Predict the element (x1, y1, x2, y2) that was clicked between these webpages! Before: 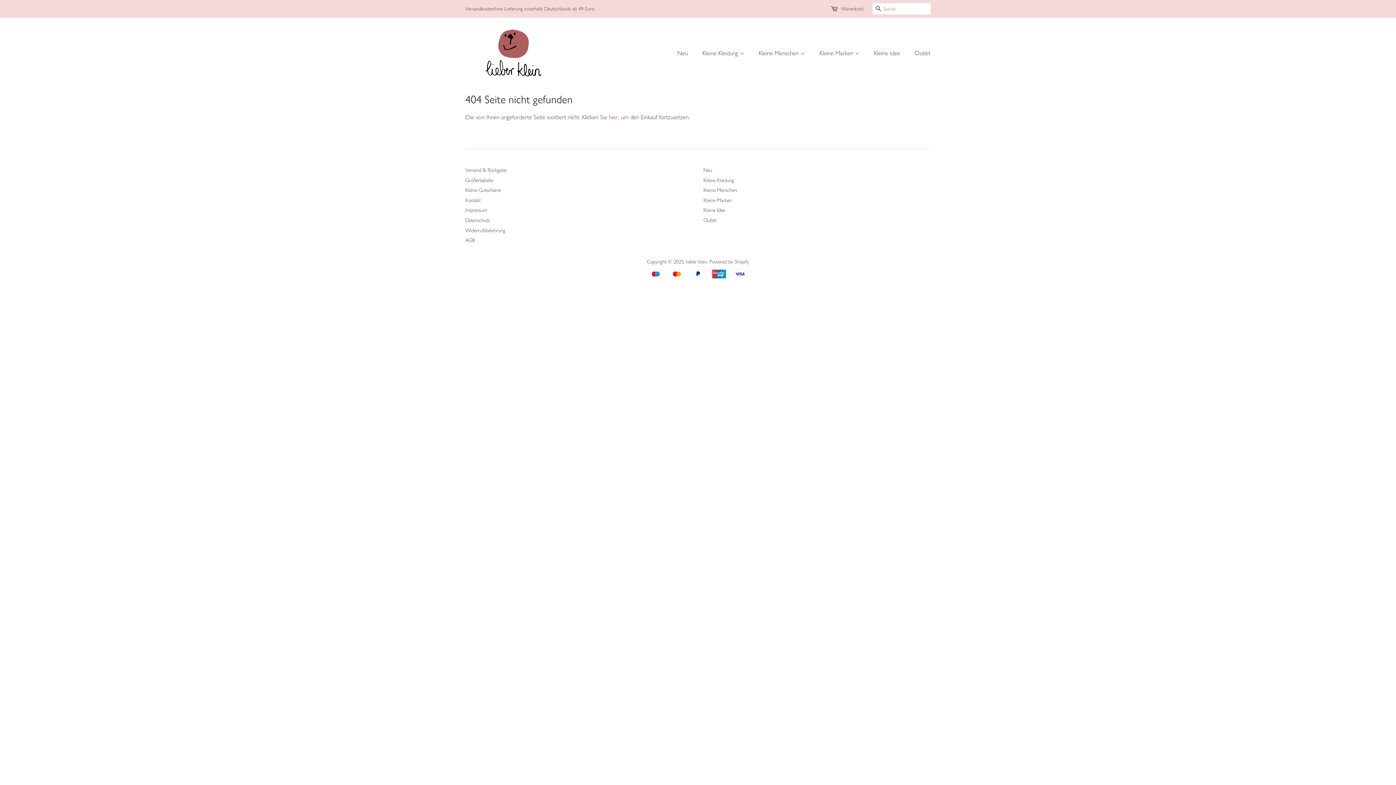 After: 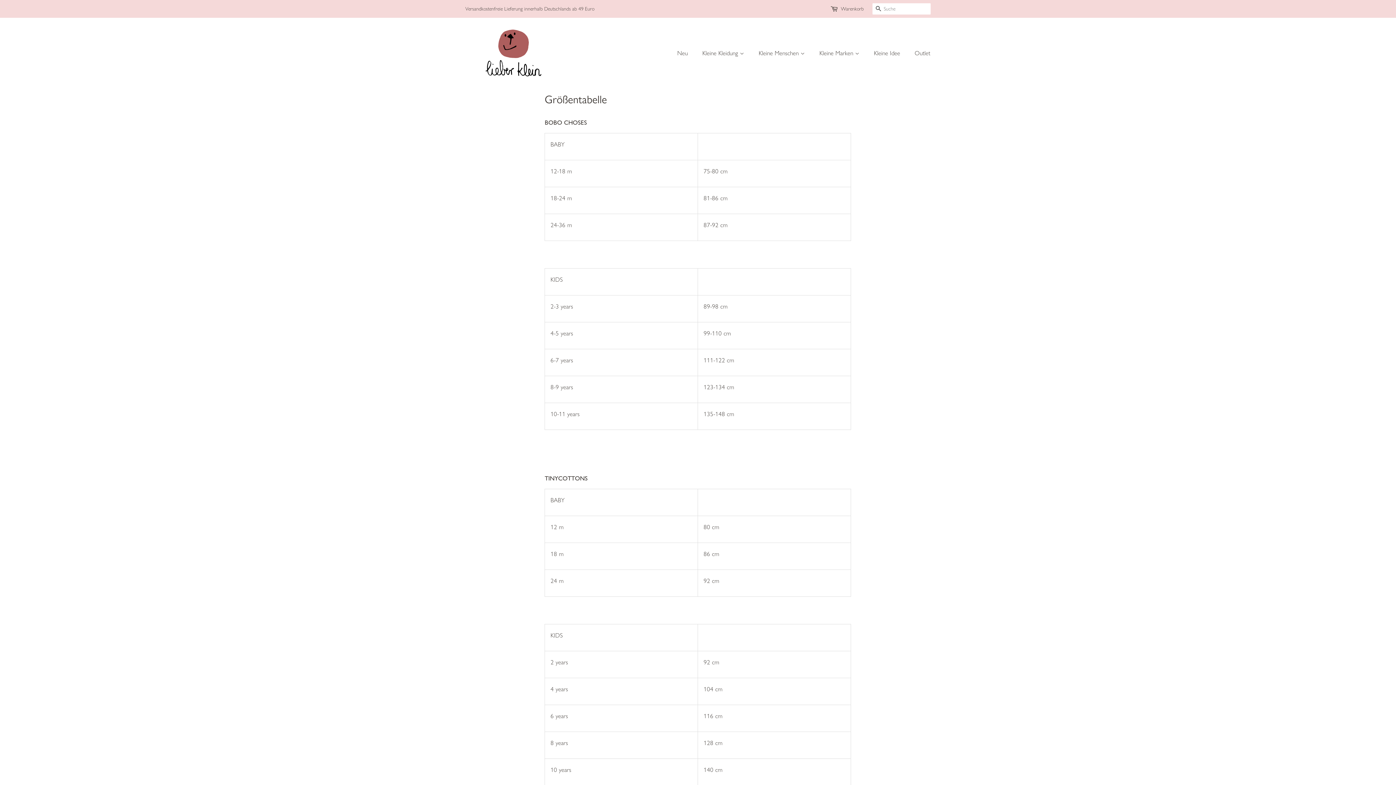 Action: bbox: (465, 176, 493, 183) label: Größentabelle